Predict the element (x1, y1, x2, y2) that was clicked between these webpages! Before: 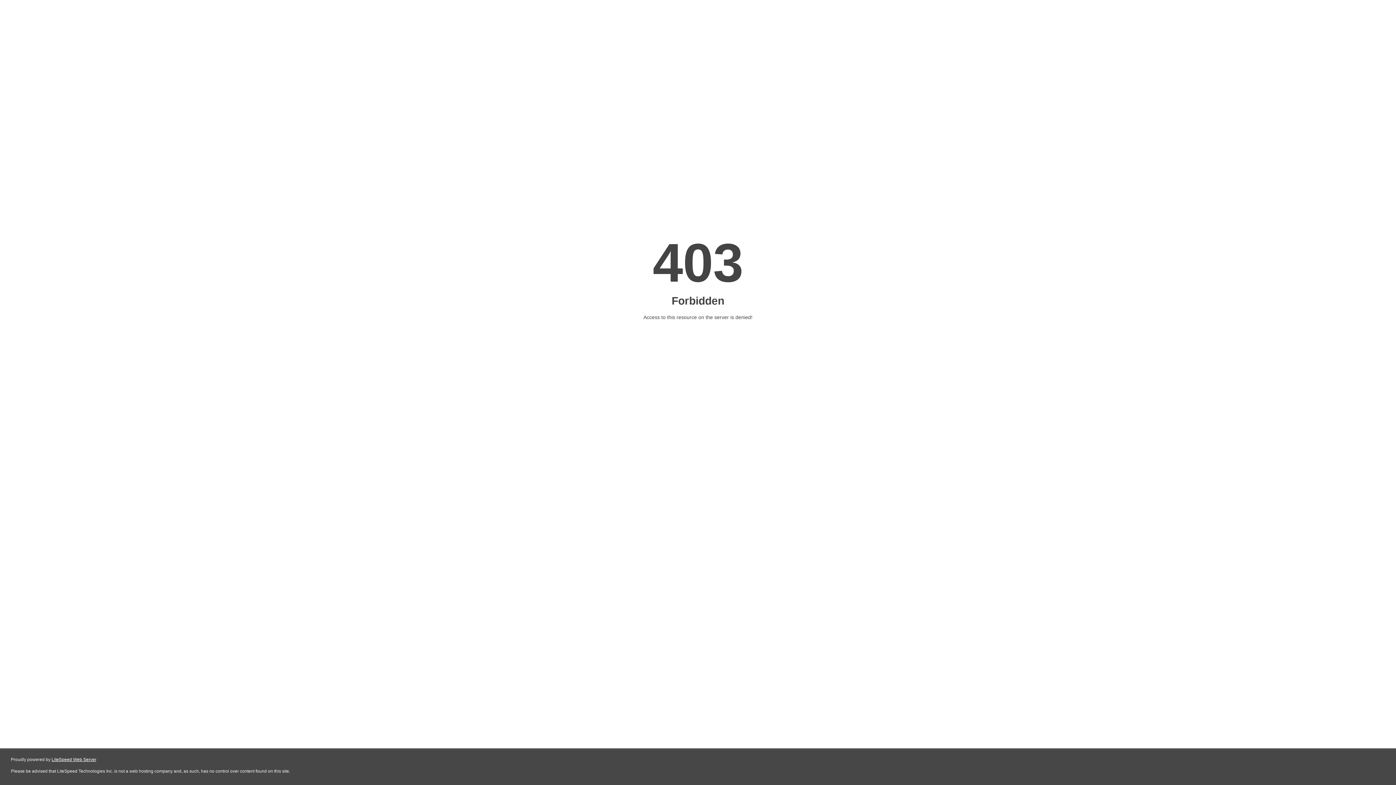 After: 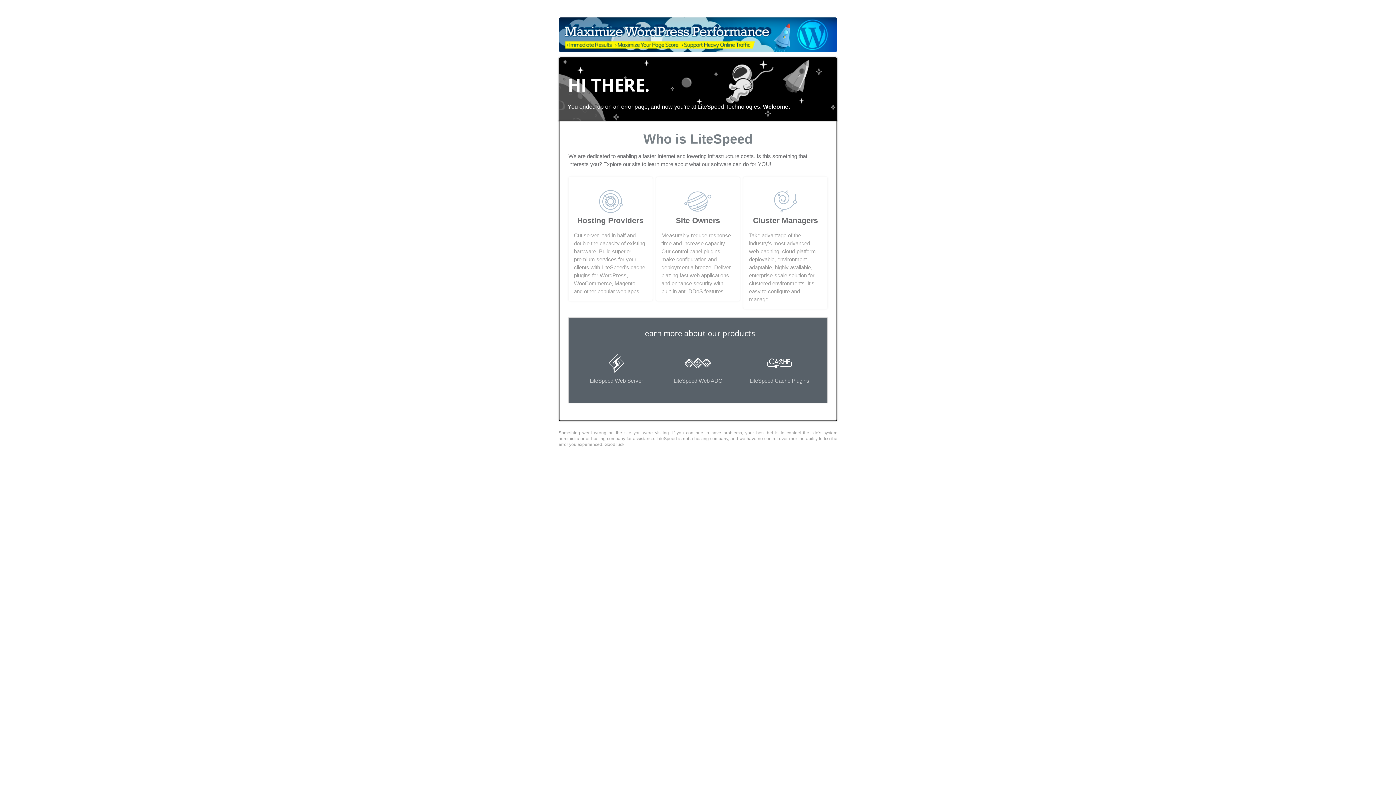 Action: label: LiteSpeed Web Server bbox: (51, 757, 96, 762)